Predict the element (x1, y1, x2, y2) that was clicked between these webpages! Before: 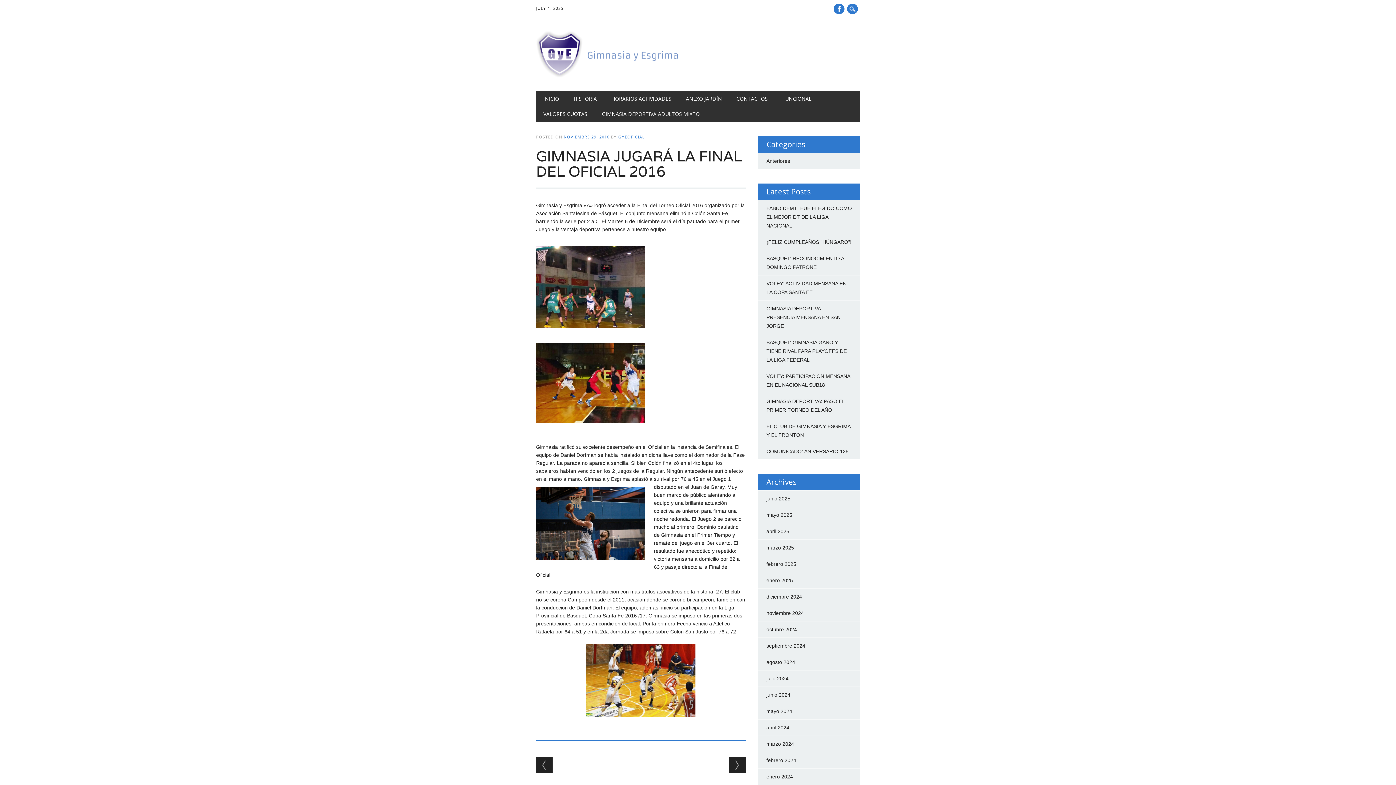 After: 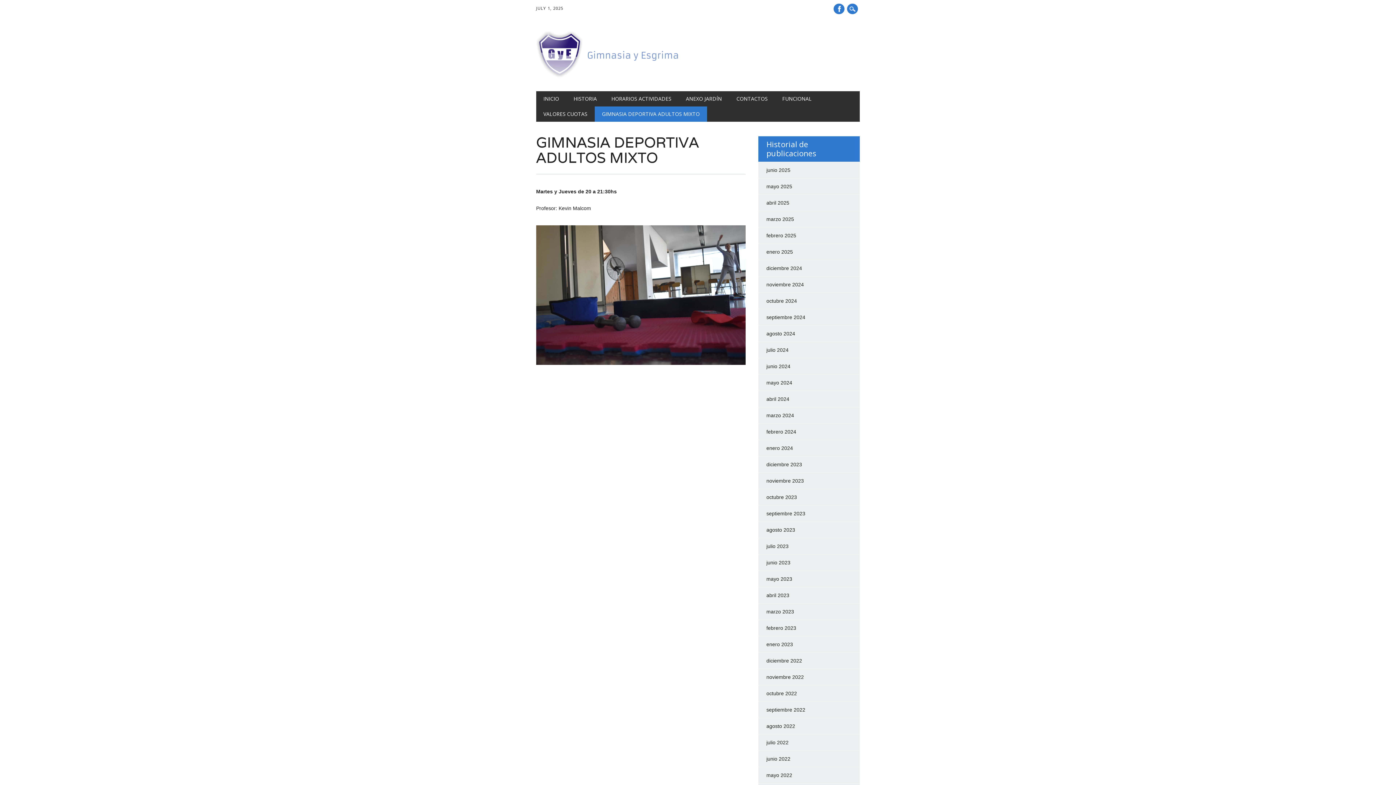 Action: bbox: (594, 106, 707, 121) label: GIMNASIA DEPORTIVA ADULTOS MIXTO